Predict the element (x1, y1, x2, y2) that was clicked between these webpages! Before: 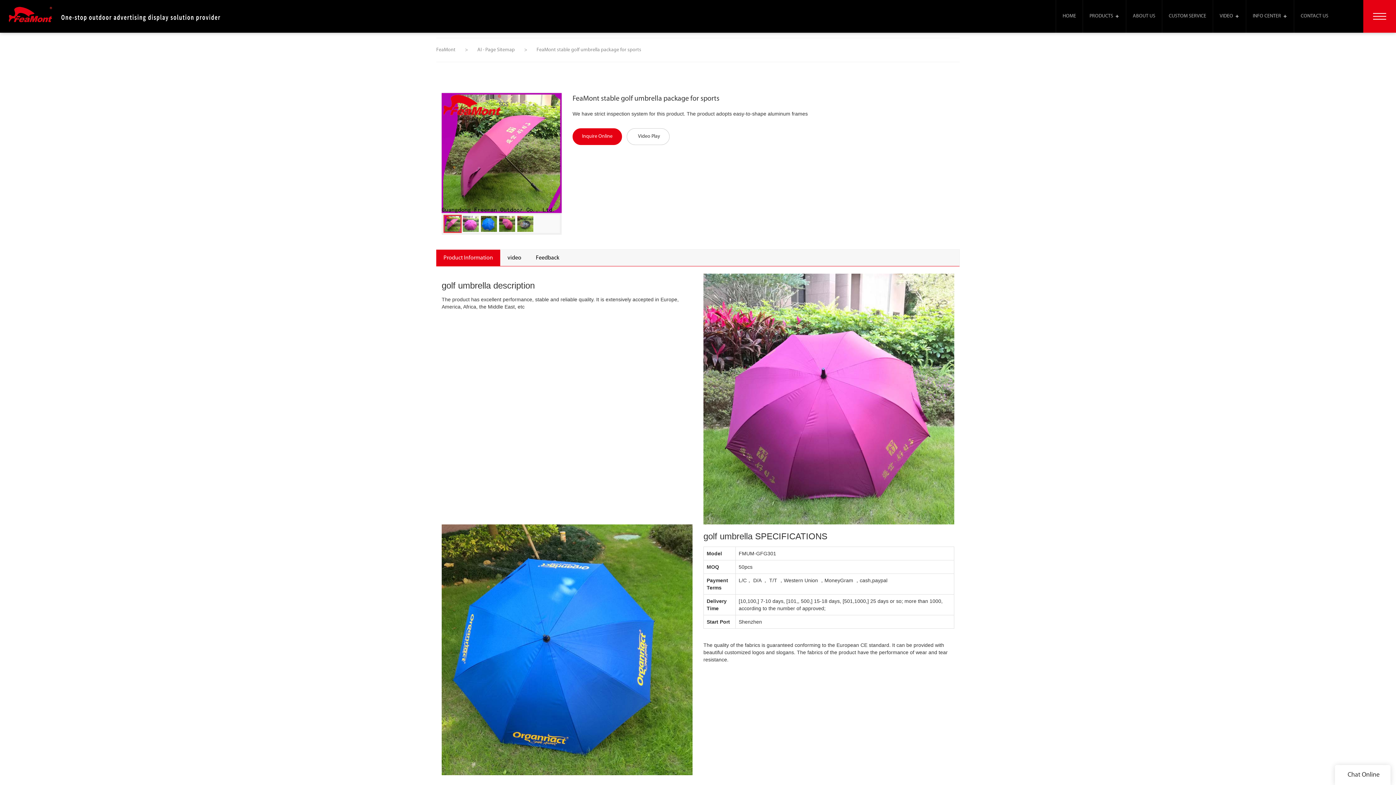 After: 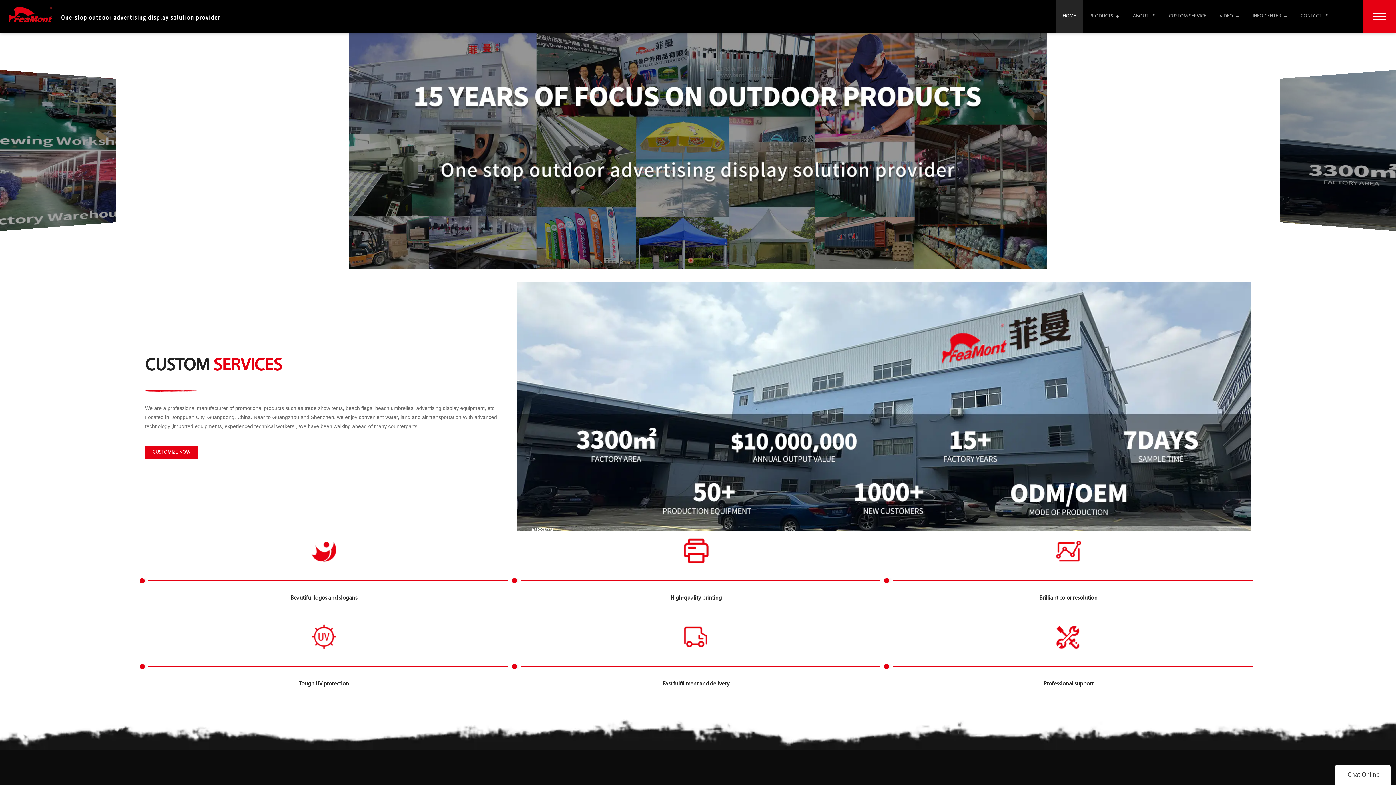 Action: bbox: (1056, 0, 1082, 32) label: HOME